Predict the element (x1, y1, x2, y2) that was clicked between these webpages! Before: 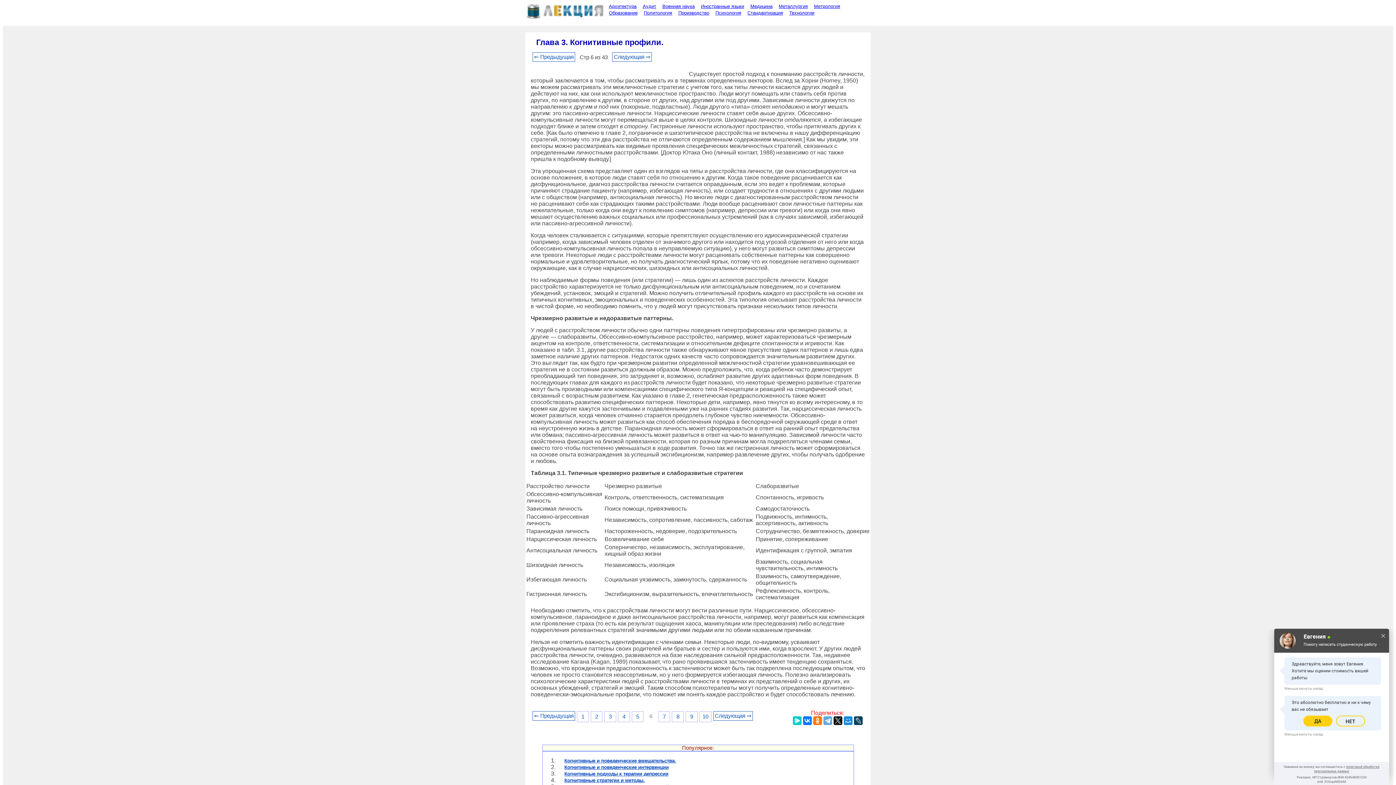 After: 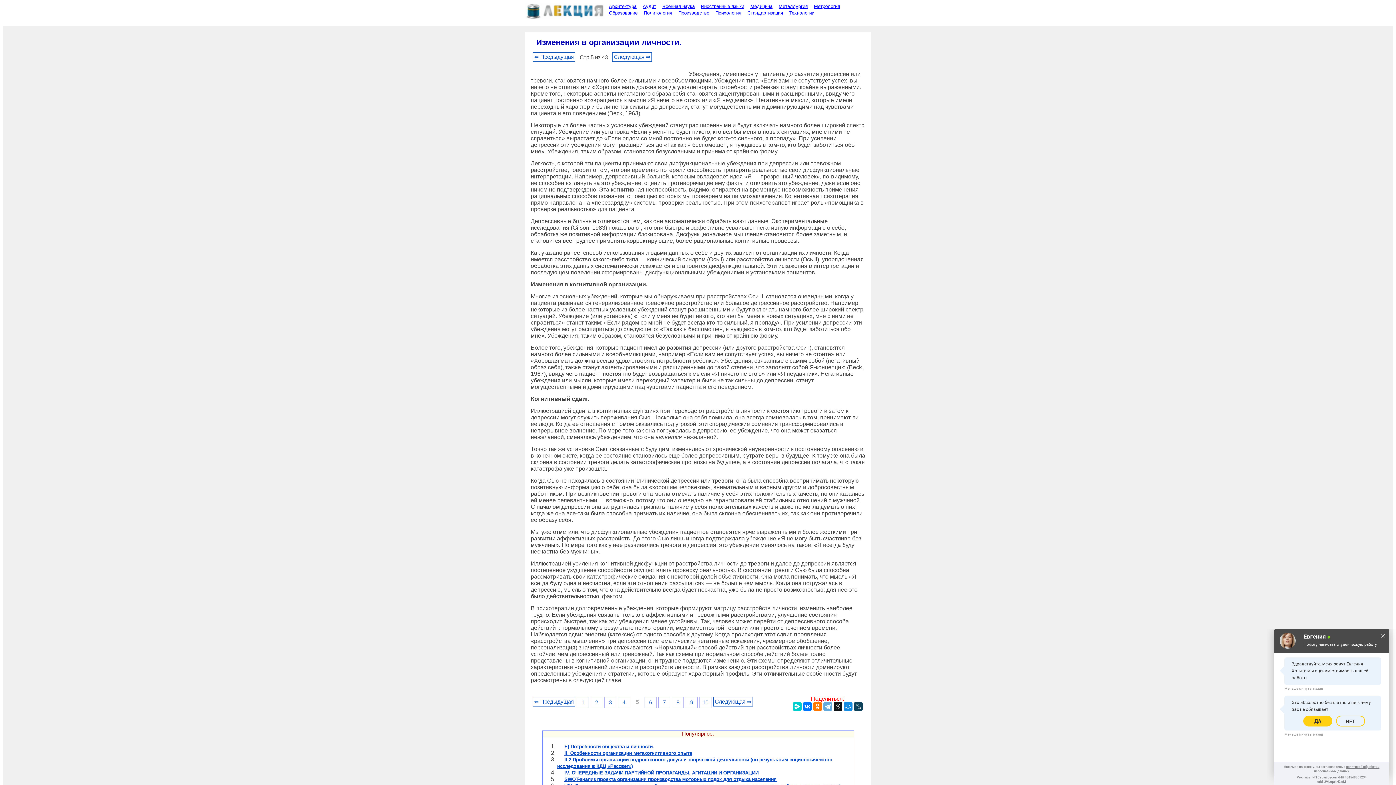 Action: label: 5 bbox: (631, 711, 643, 722)